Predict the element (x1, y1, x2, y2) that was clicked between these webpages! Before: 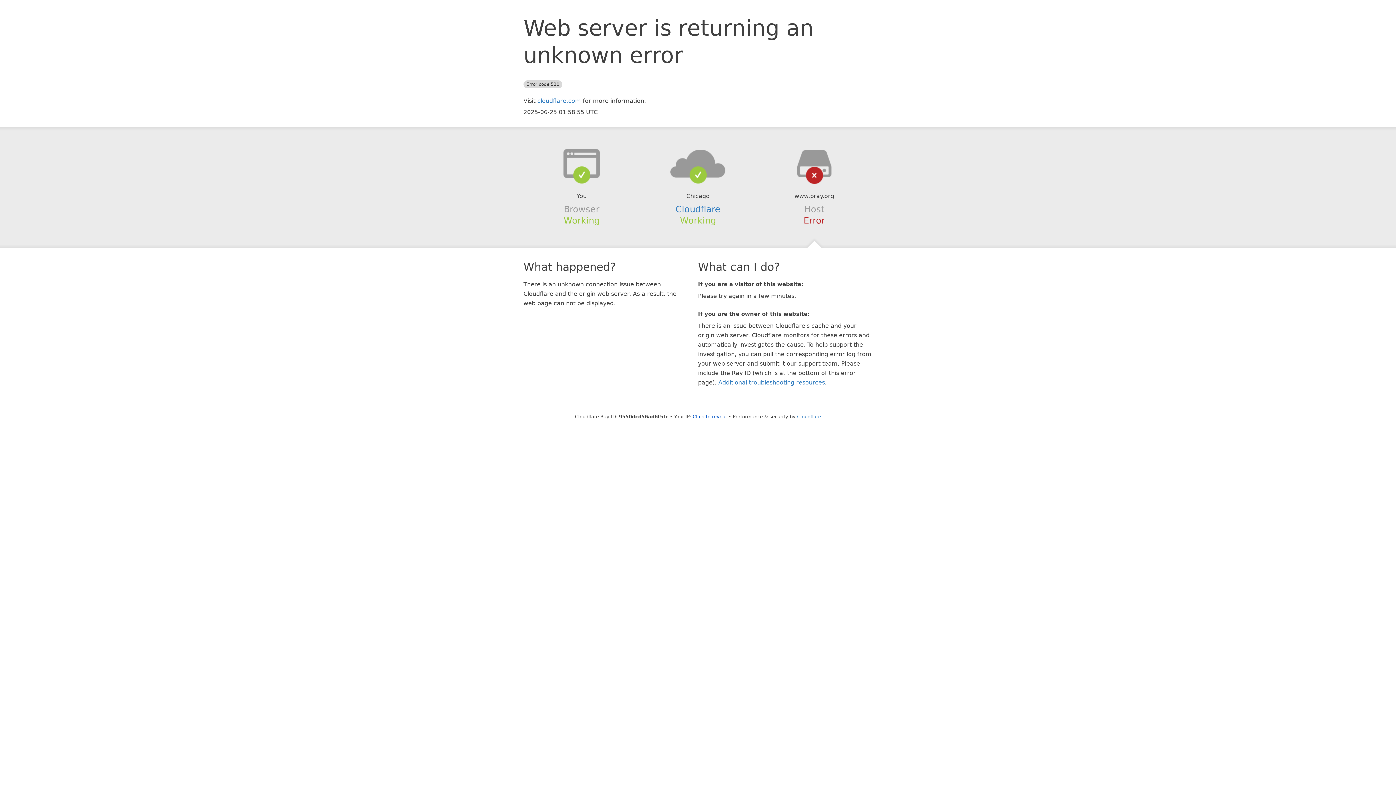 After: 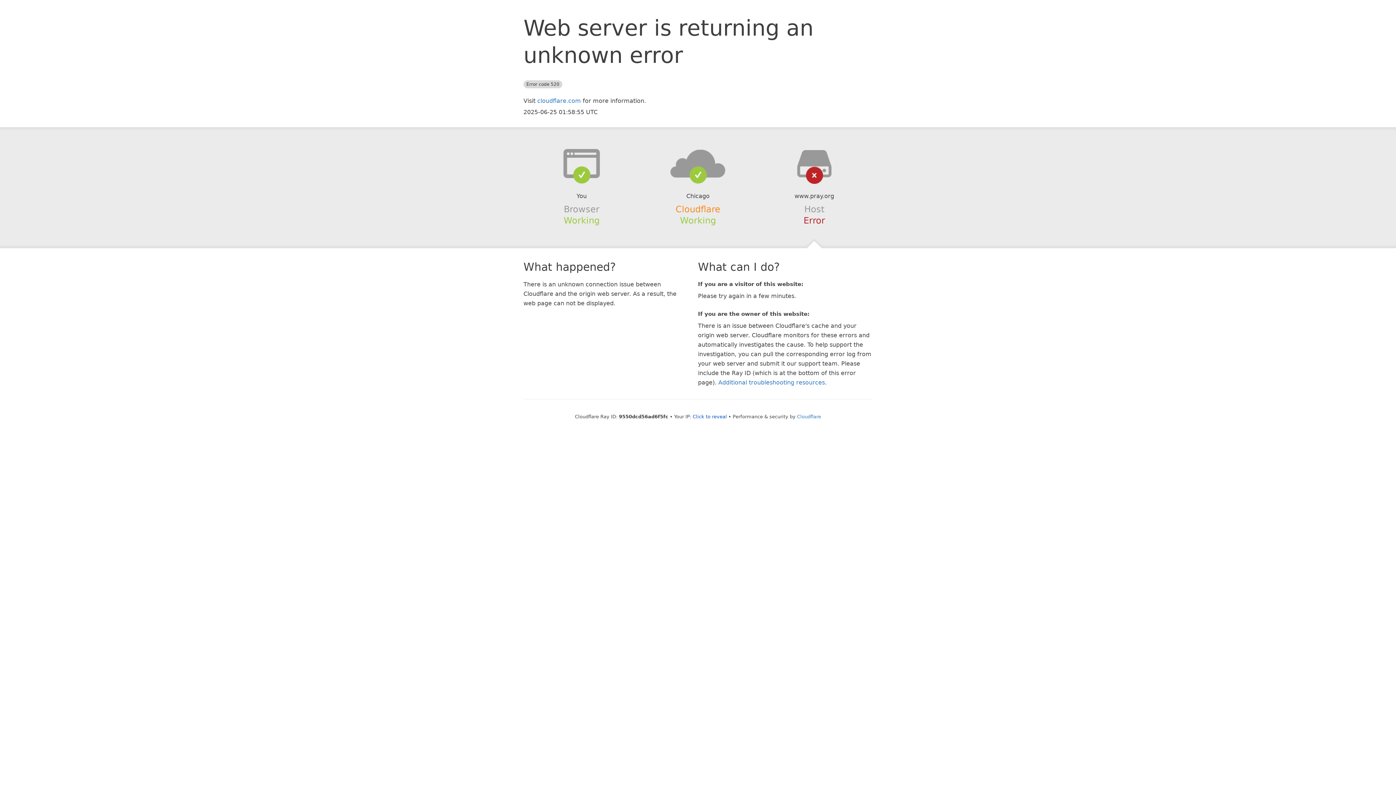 Action: bbox: (675, 204, 720, 214) label: Cloudflare